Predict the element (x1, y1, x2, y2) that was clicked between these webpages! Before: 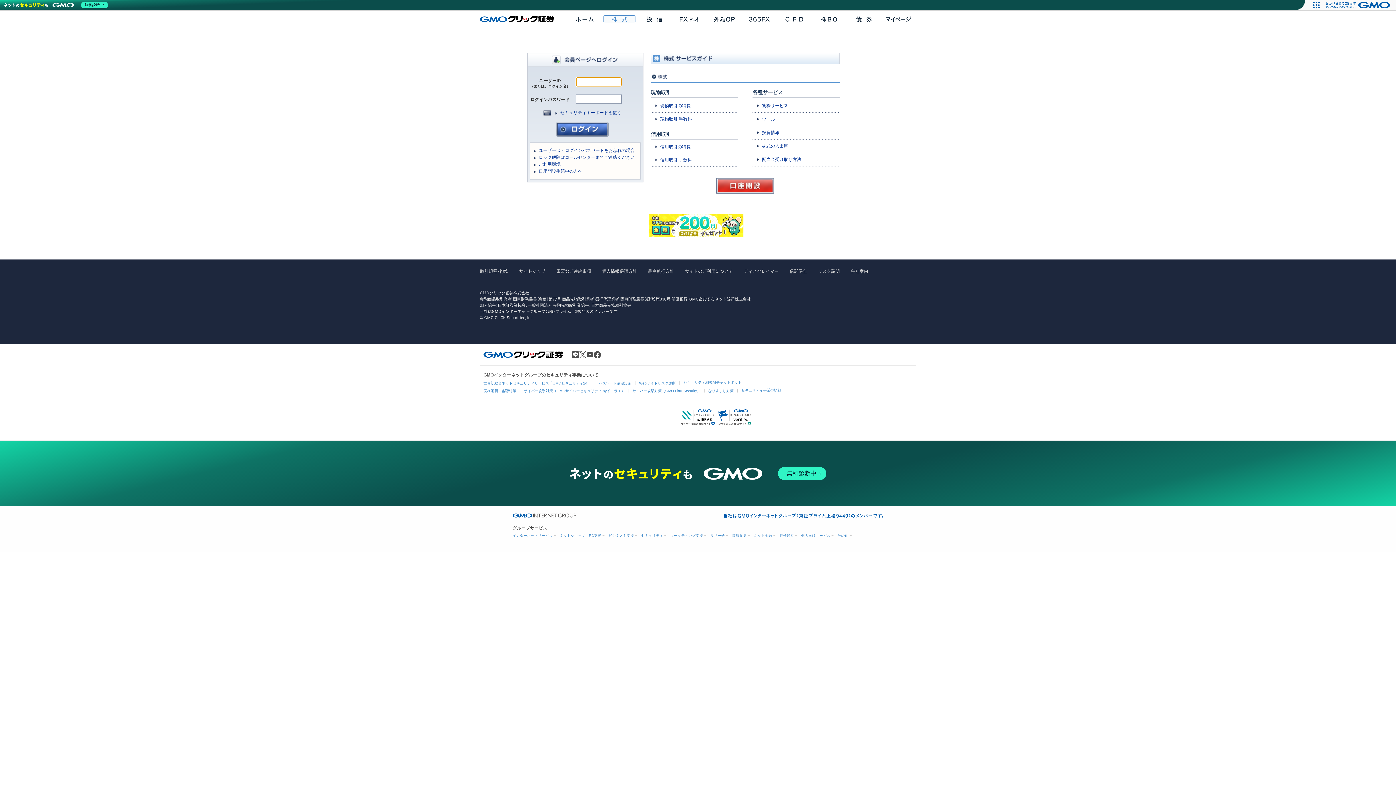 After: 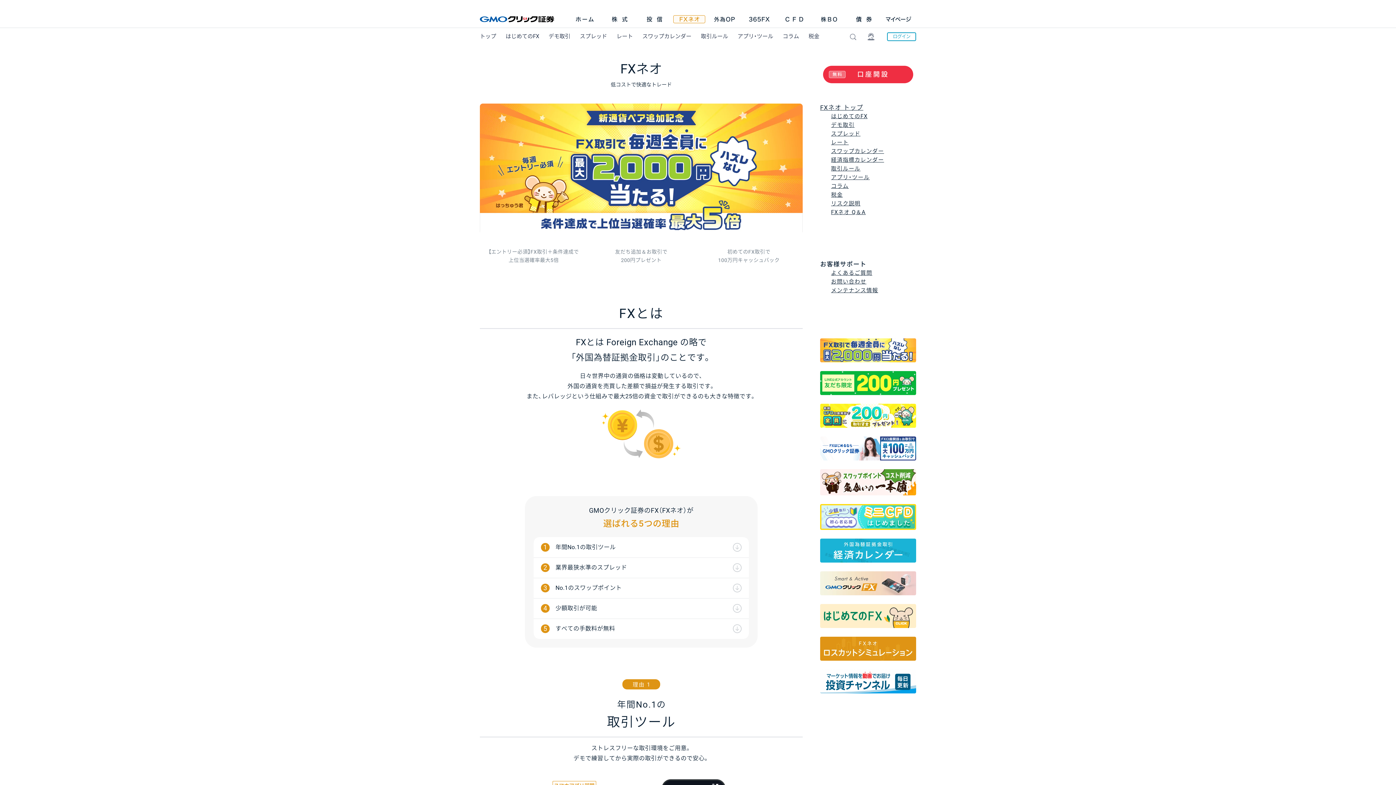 Action: bbox: (672, -4, 706, 28) label: FXneo